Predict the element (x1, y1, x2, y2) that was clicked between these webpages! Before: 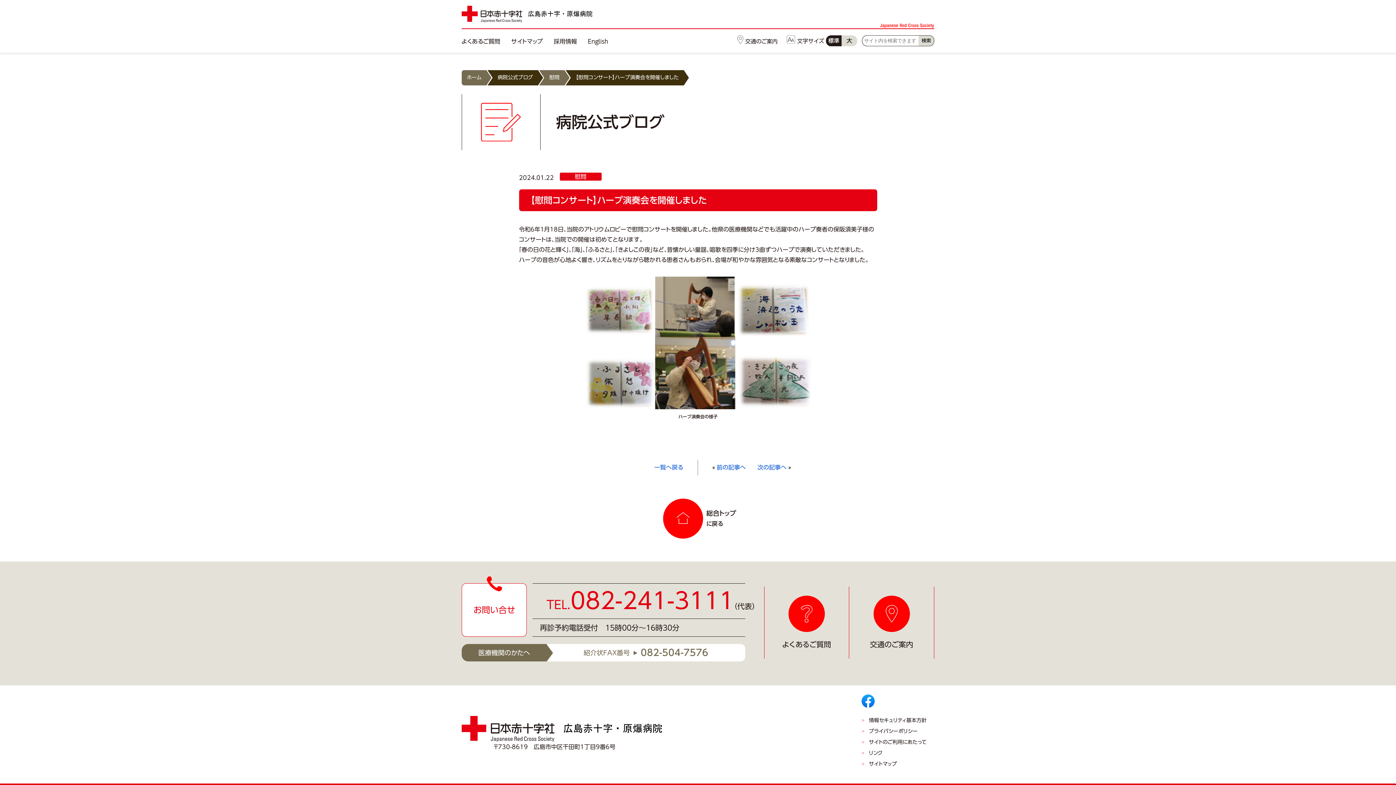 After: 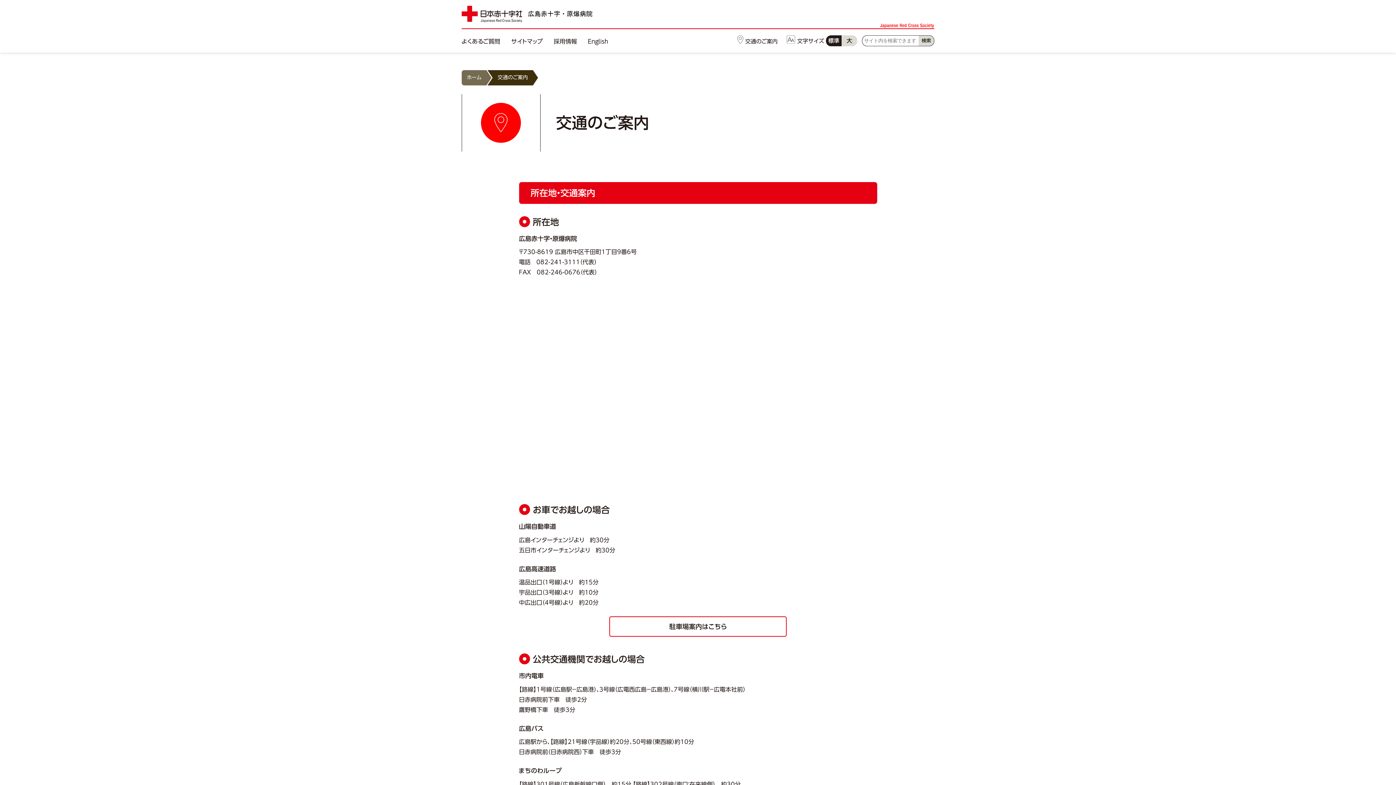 Action: label: 交通のご案内 bbox: (849, 586, 934, 658)